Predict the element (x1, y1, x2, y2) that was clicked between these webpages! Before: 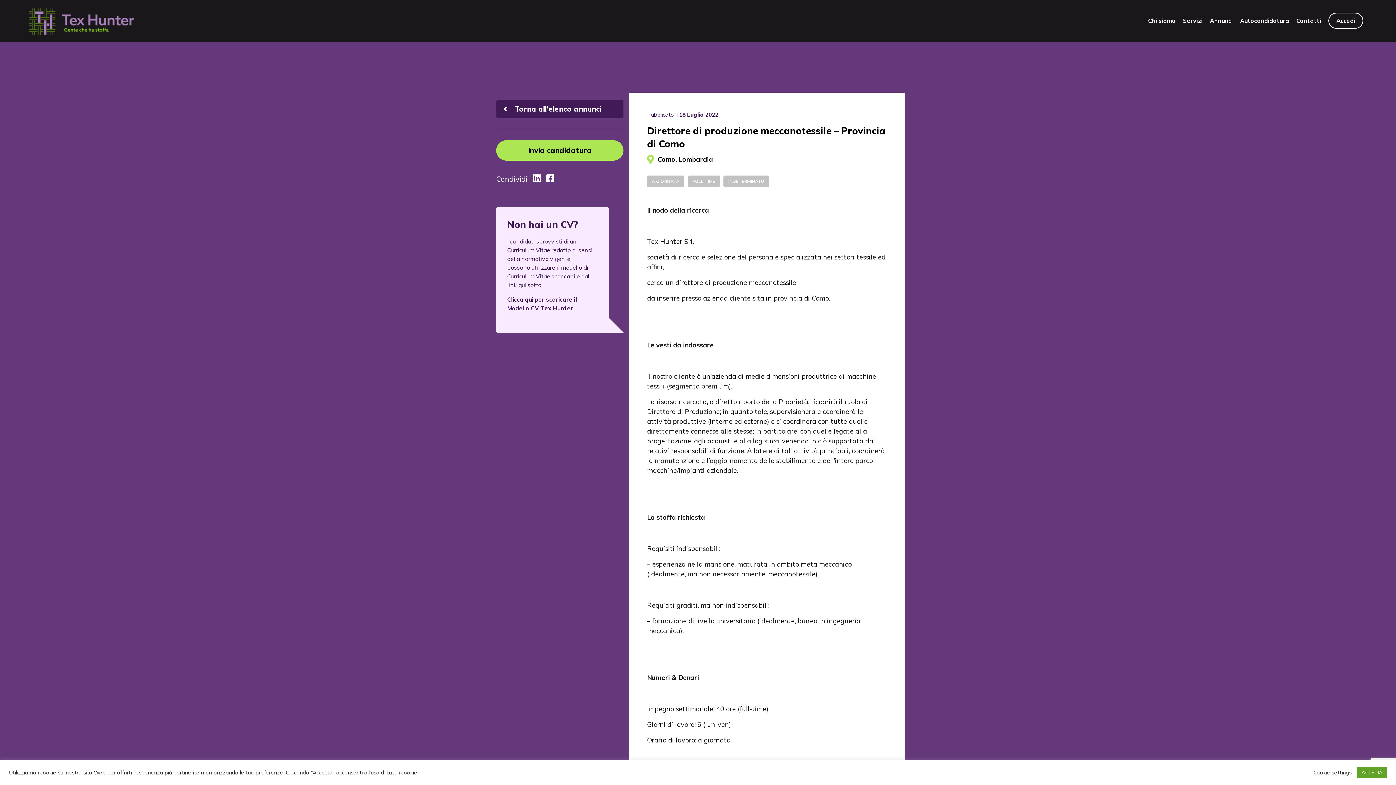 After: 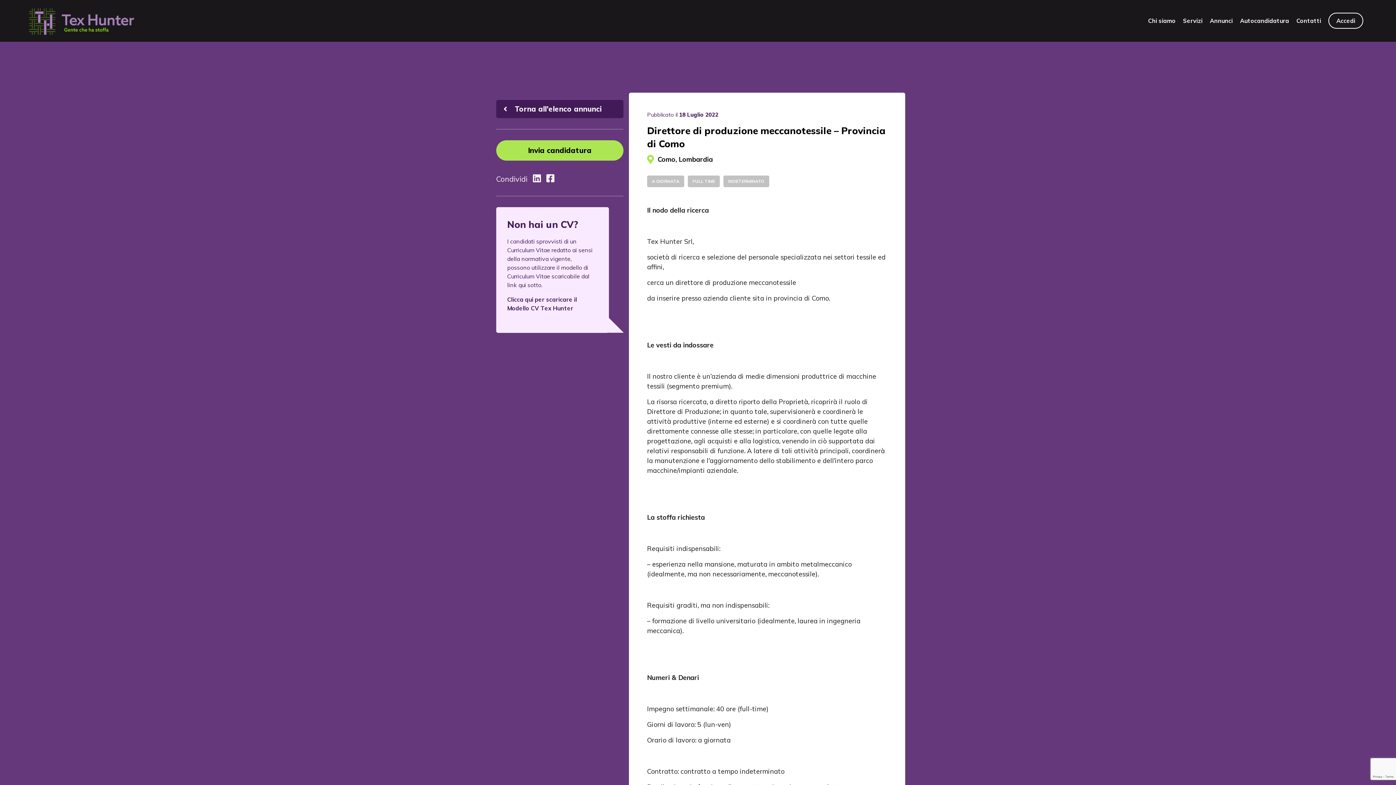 Action: label: ACCETTA bbox: (1357, 767, 1387, 778)